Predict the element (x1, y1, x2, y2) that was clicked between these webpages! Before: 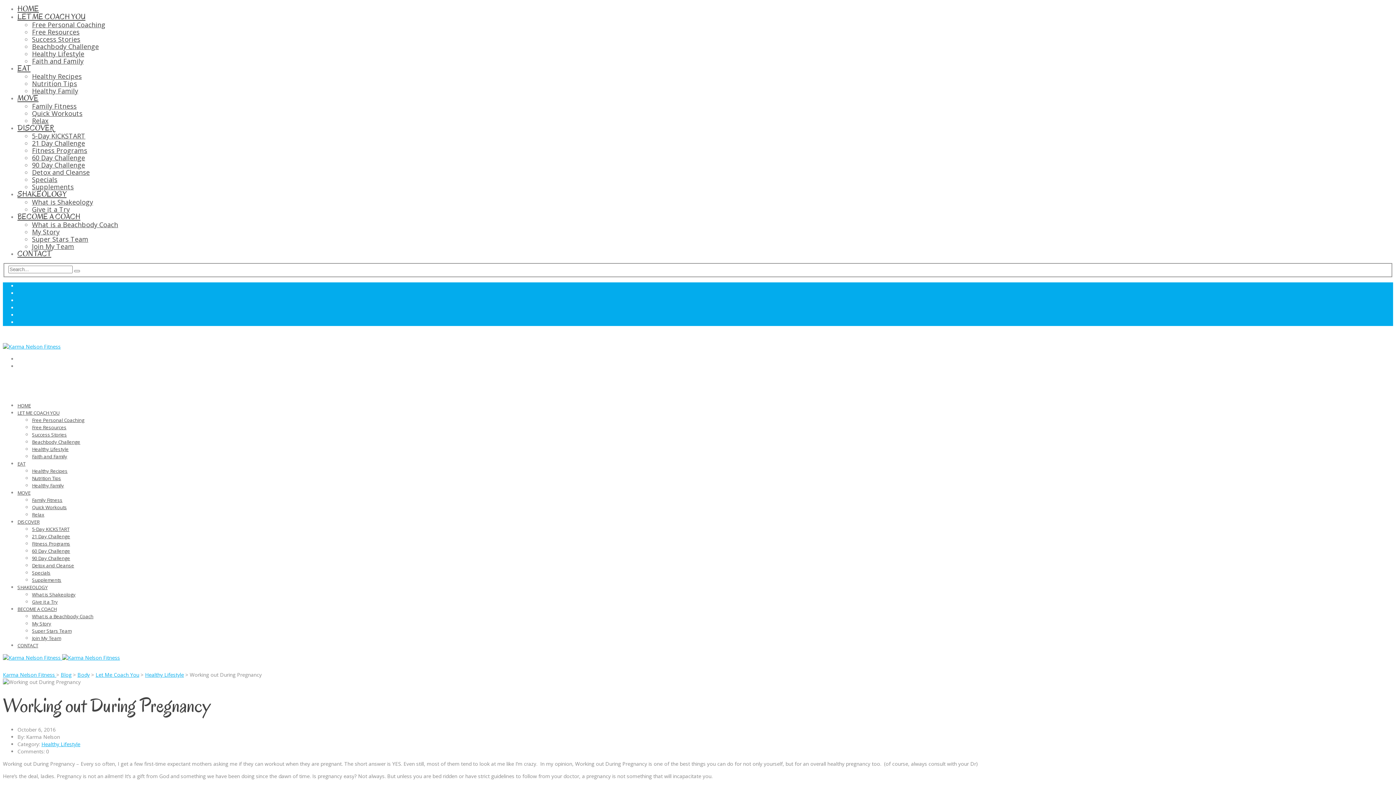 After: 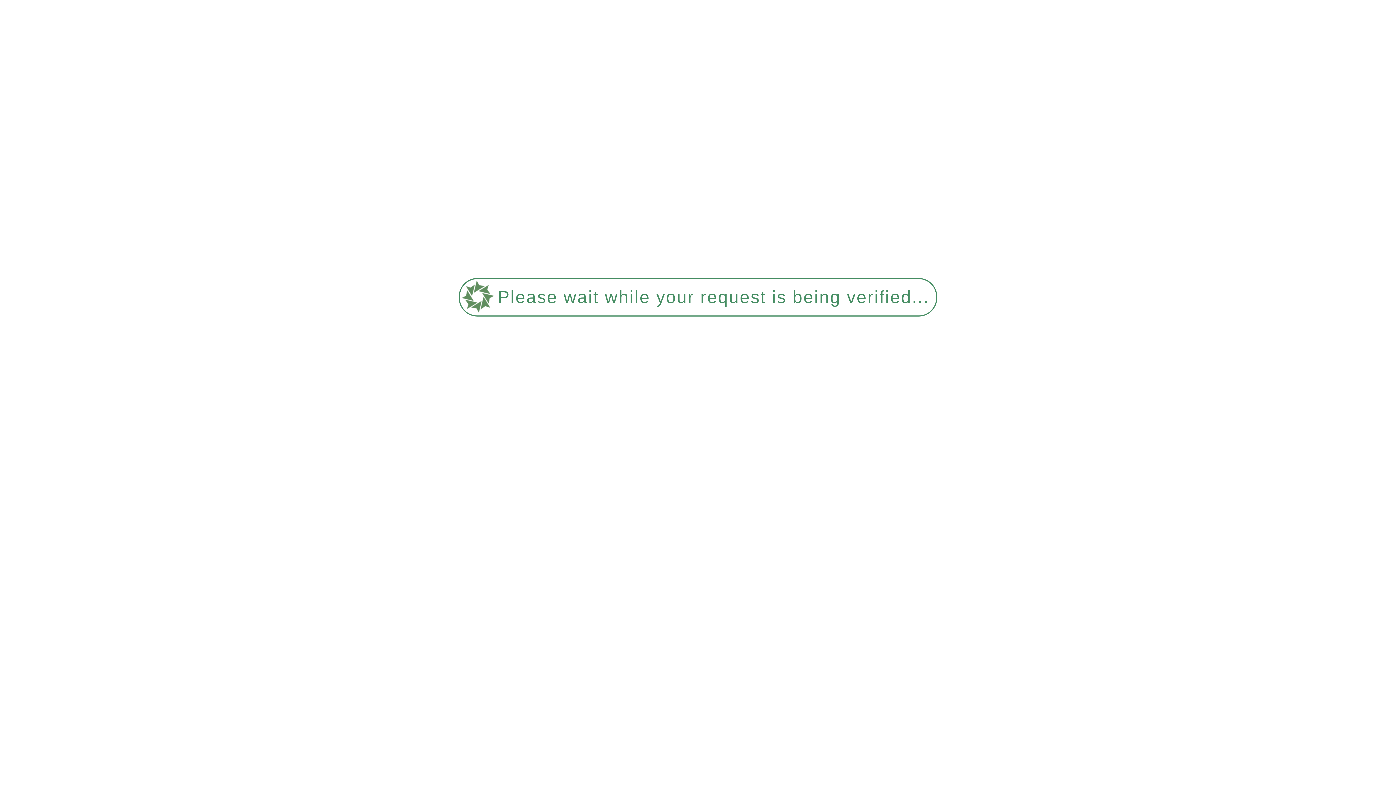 Action: bbox: (32, 220, 118, 229) label: What is a Beachbody Coach